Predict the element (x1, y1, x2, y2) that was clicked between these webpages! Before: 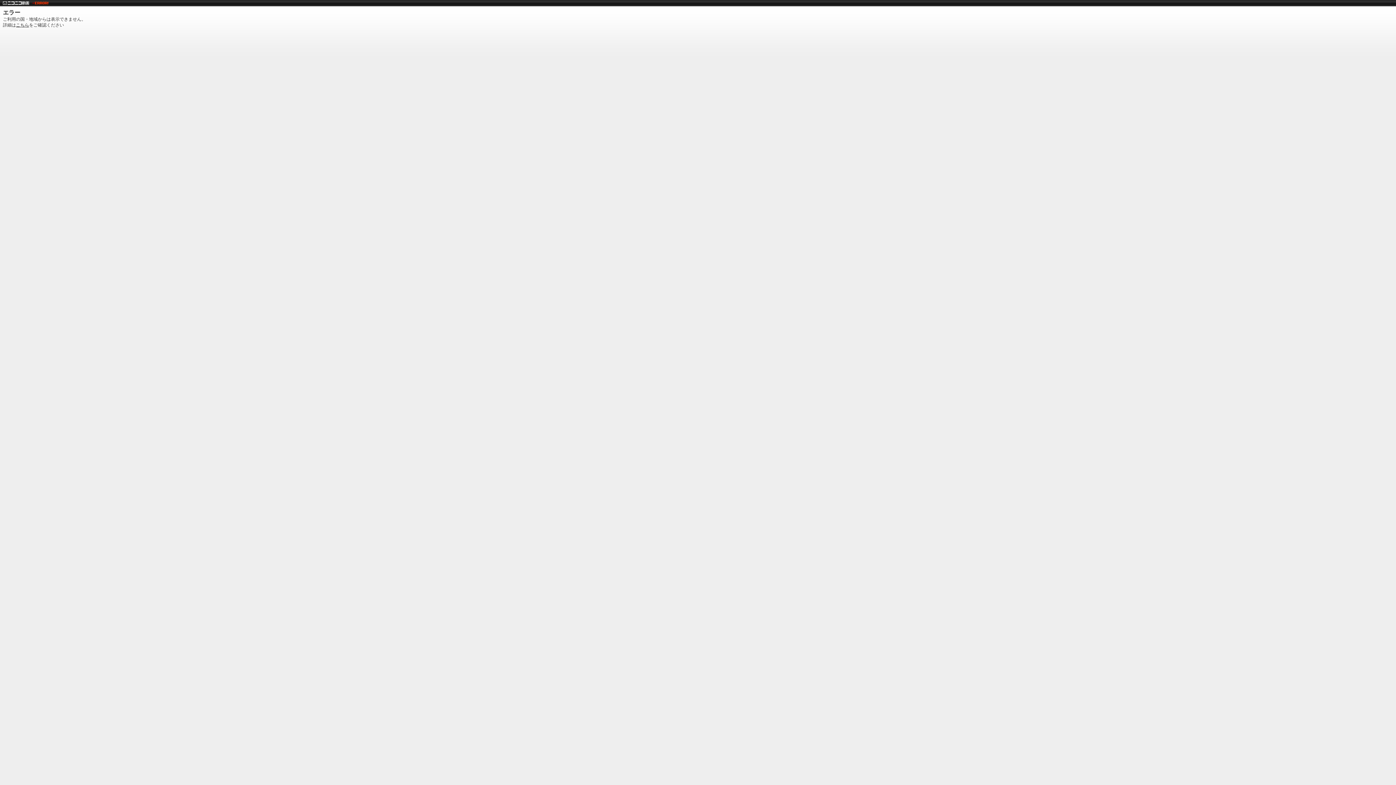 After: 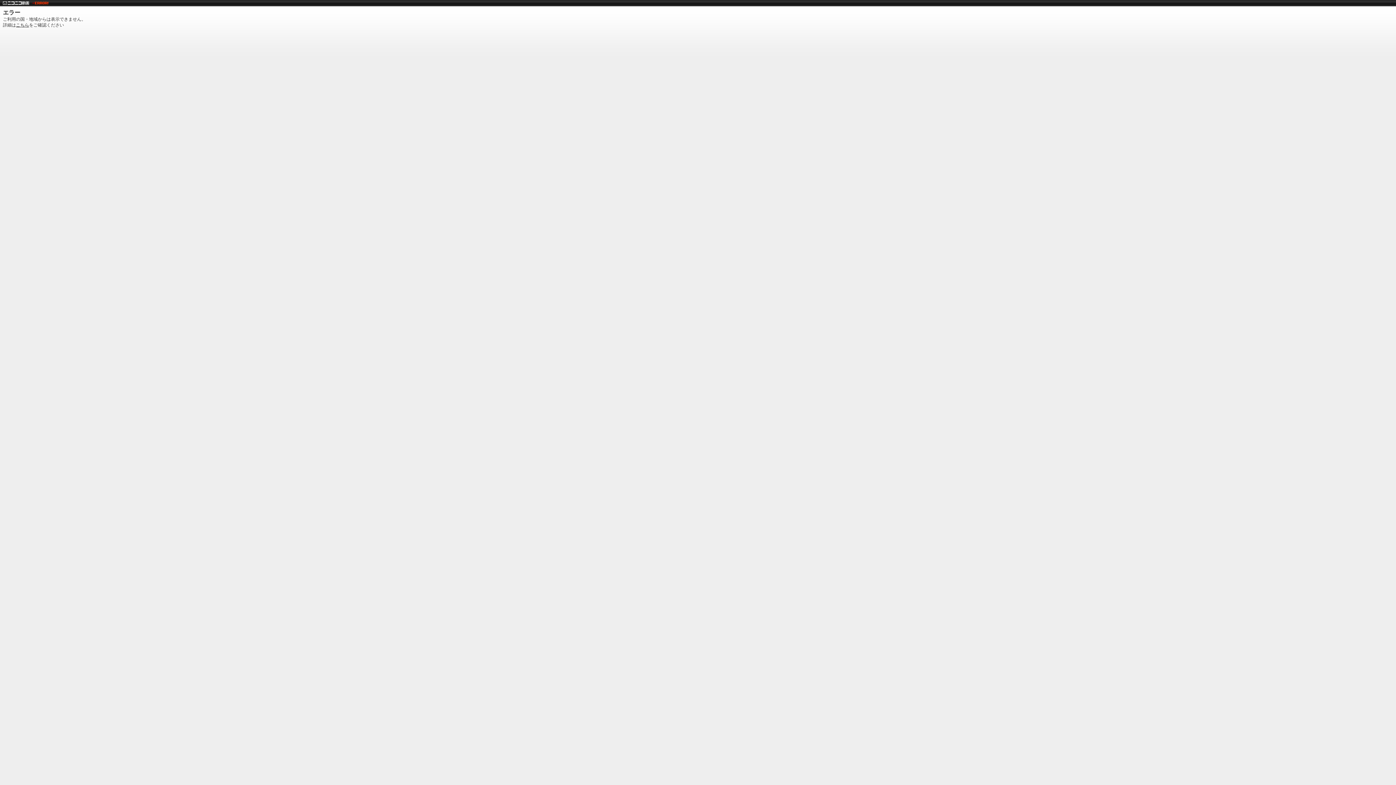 Action: bbox: (2, 0, 29, 5)